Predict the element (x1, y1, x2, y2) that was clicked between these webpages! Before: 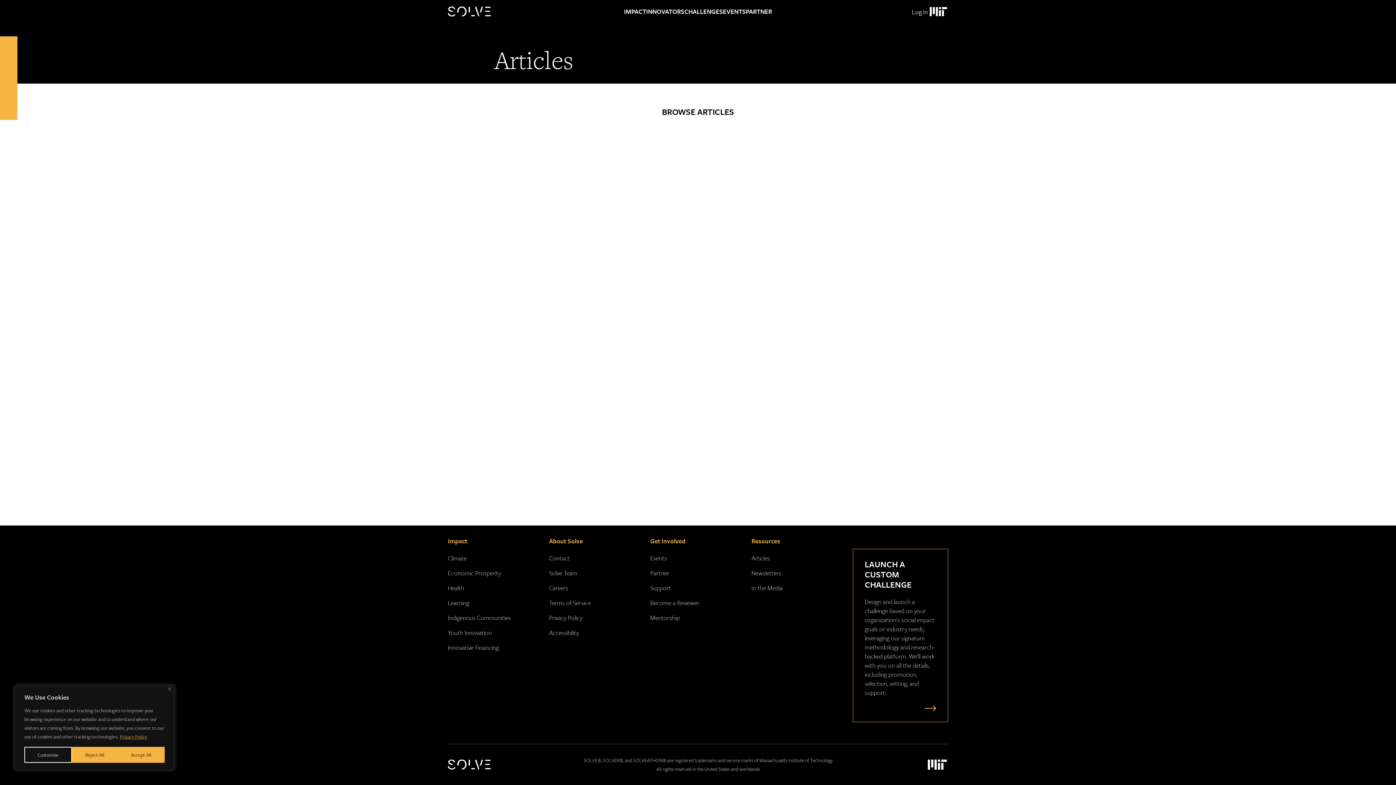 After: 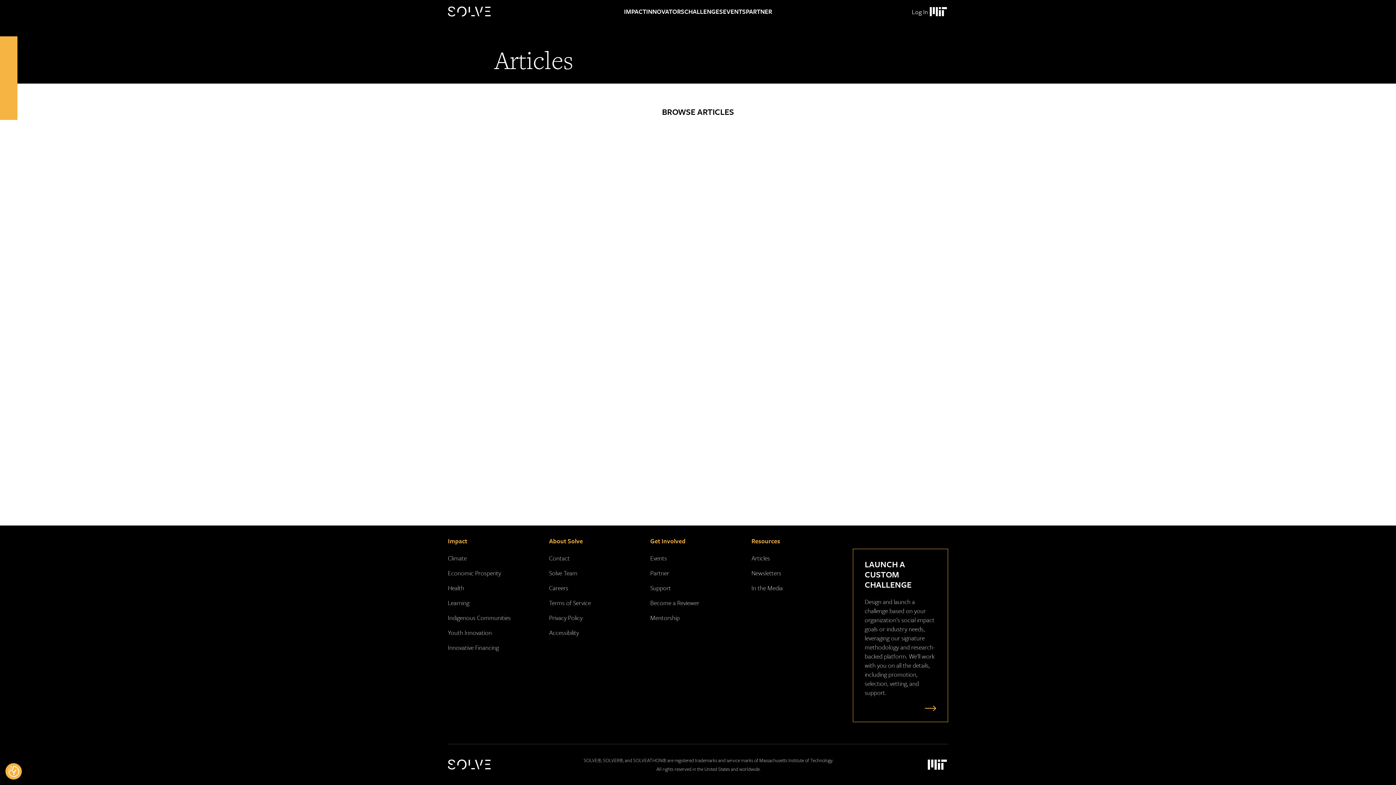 Action: label: Accept All bbox: (117, 747, 164, 763)